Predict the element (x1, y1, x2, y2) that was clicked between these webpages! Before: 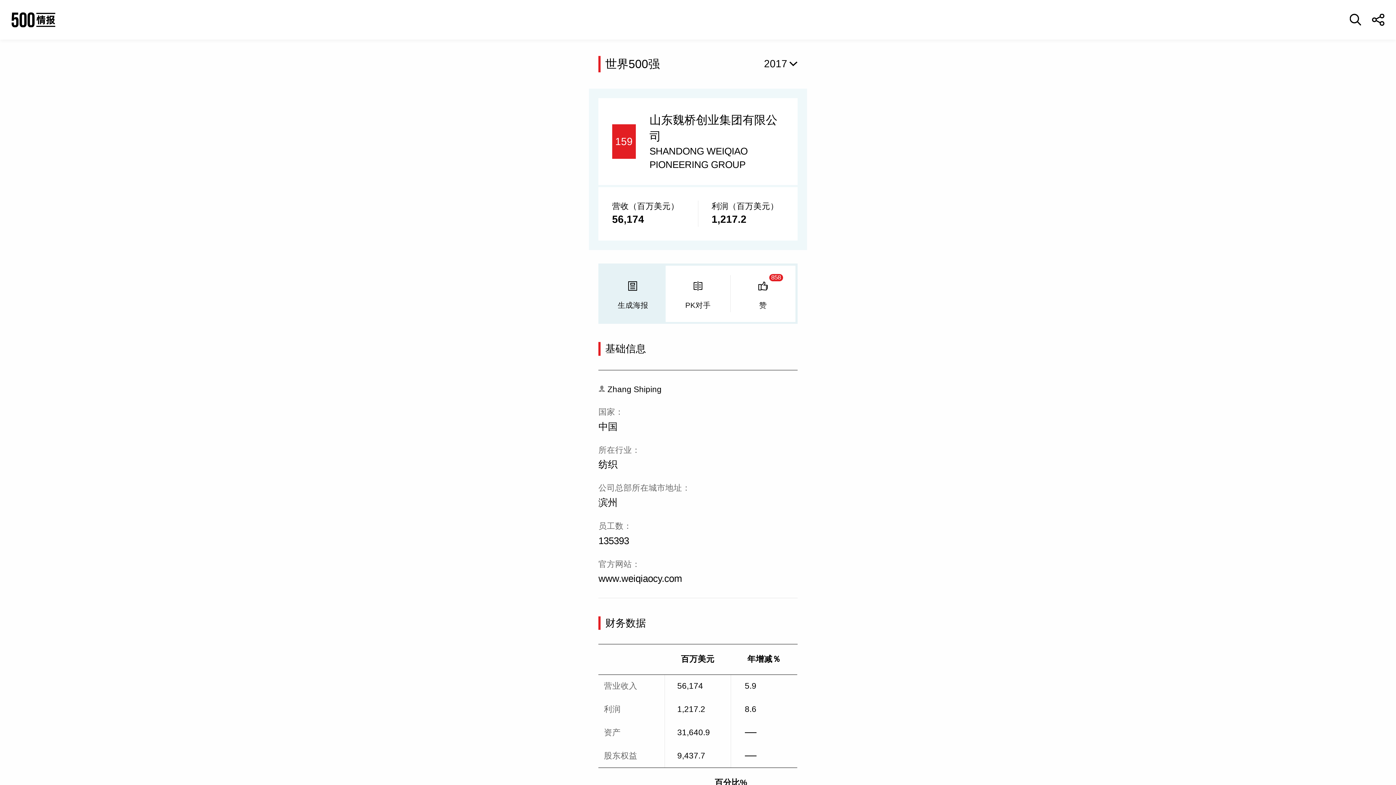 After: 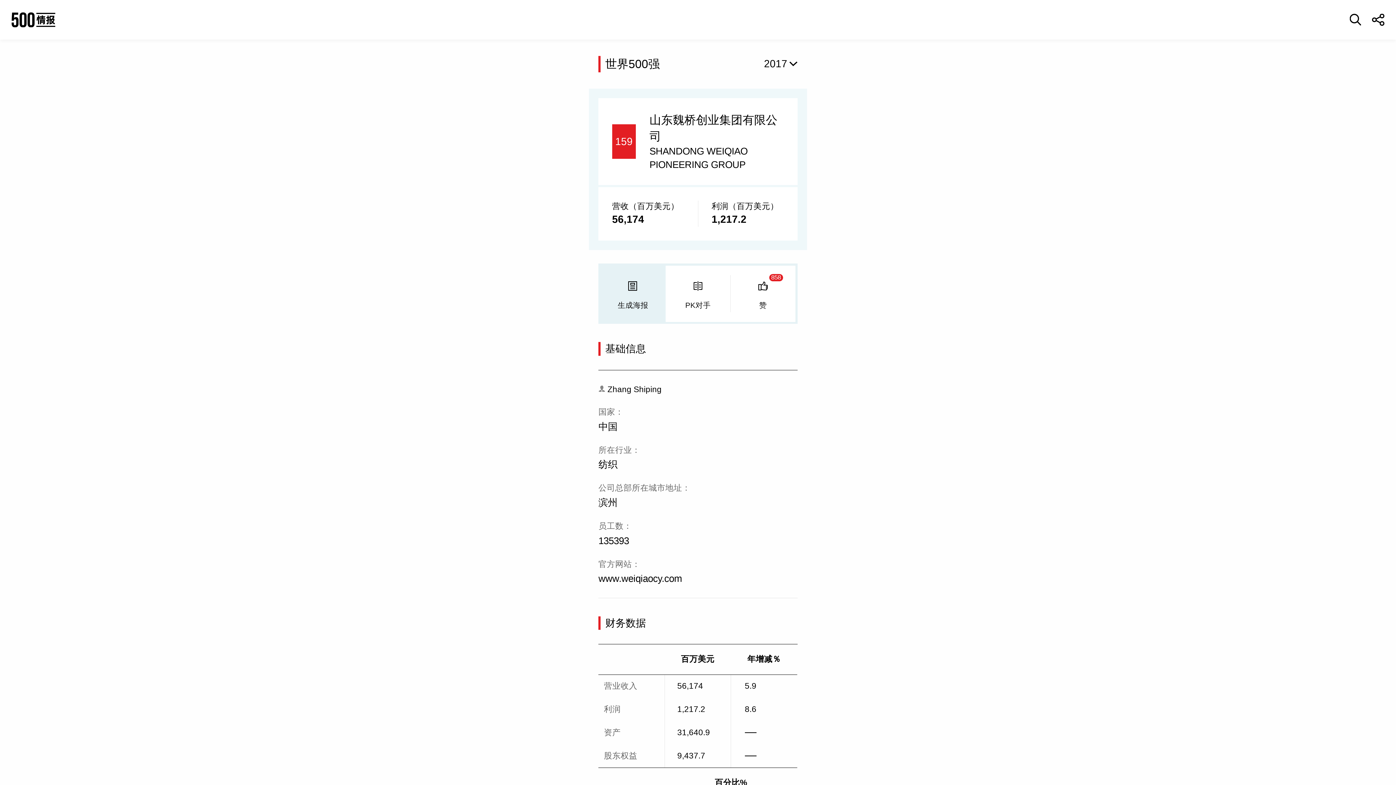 Action: bbox: (1372, 13, 1384, 25)